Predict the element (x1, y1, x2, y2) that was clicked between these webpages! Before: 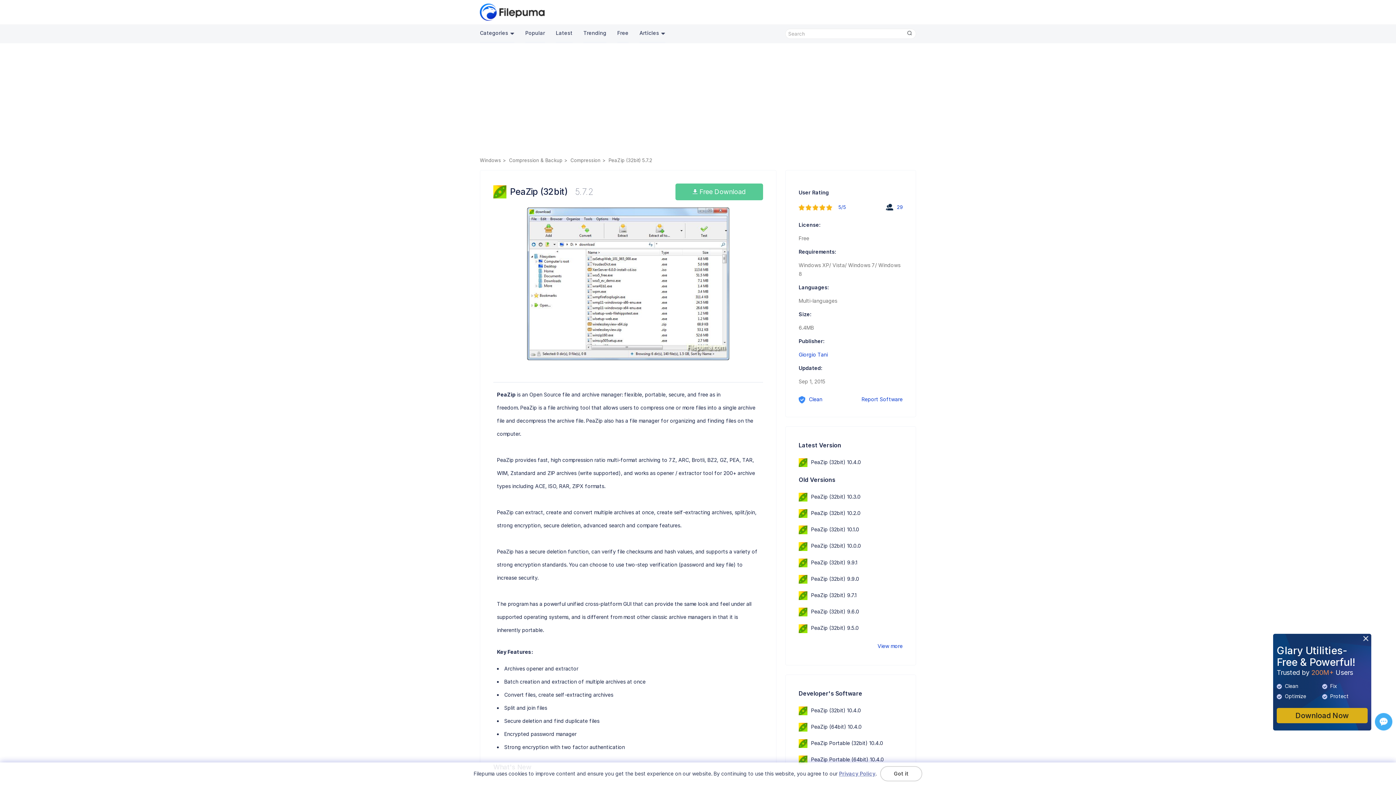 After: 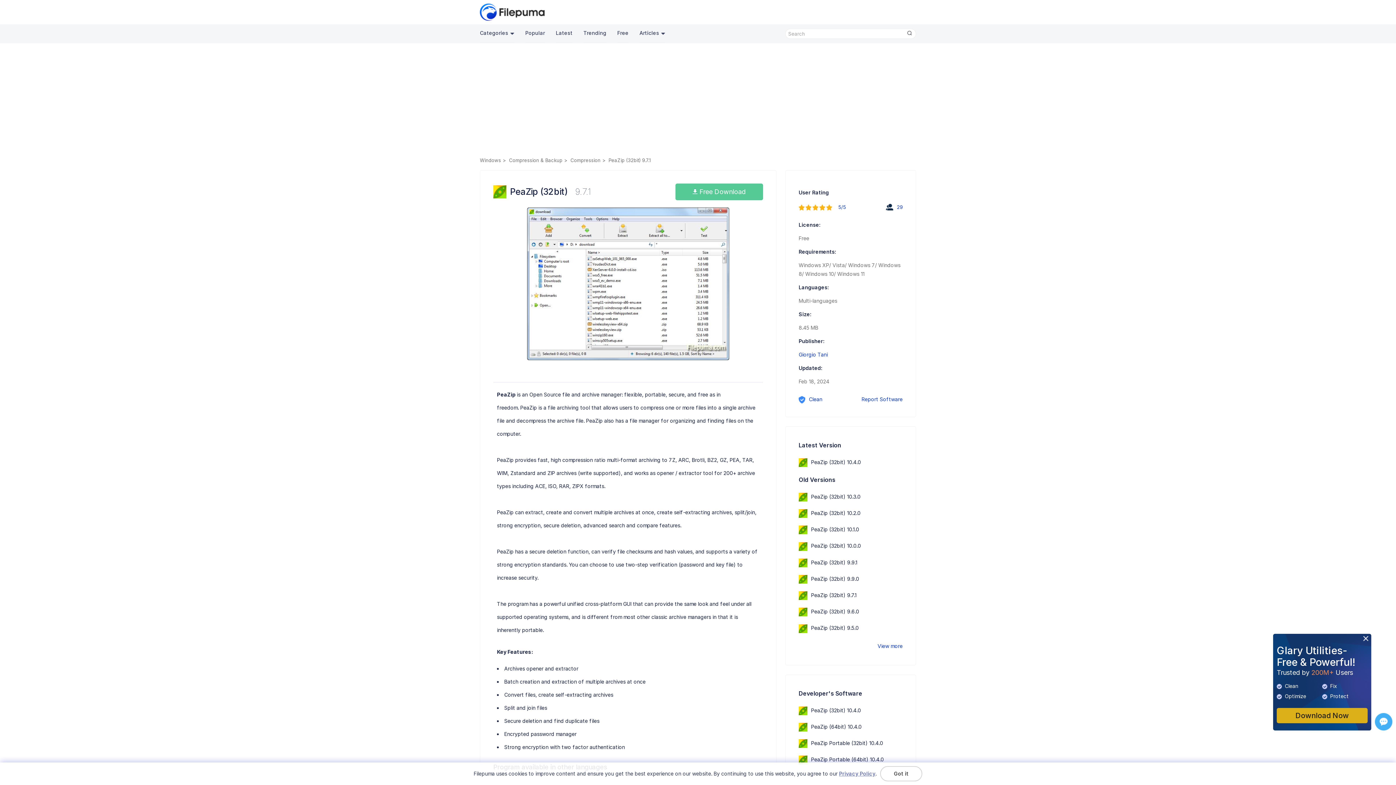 Action: label: PeaZip (32bit) 9.7.1 bbox: (798, 592, 856, 598)